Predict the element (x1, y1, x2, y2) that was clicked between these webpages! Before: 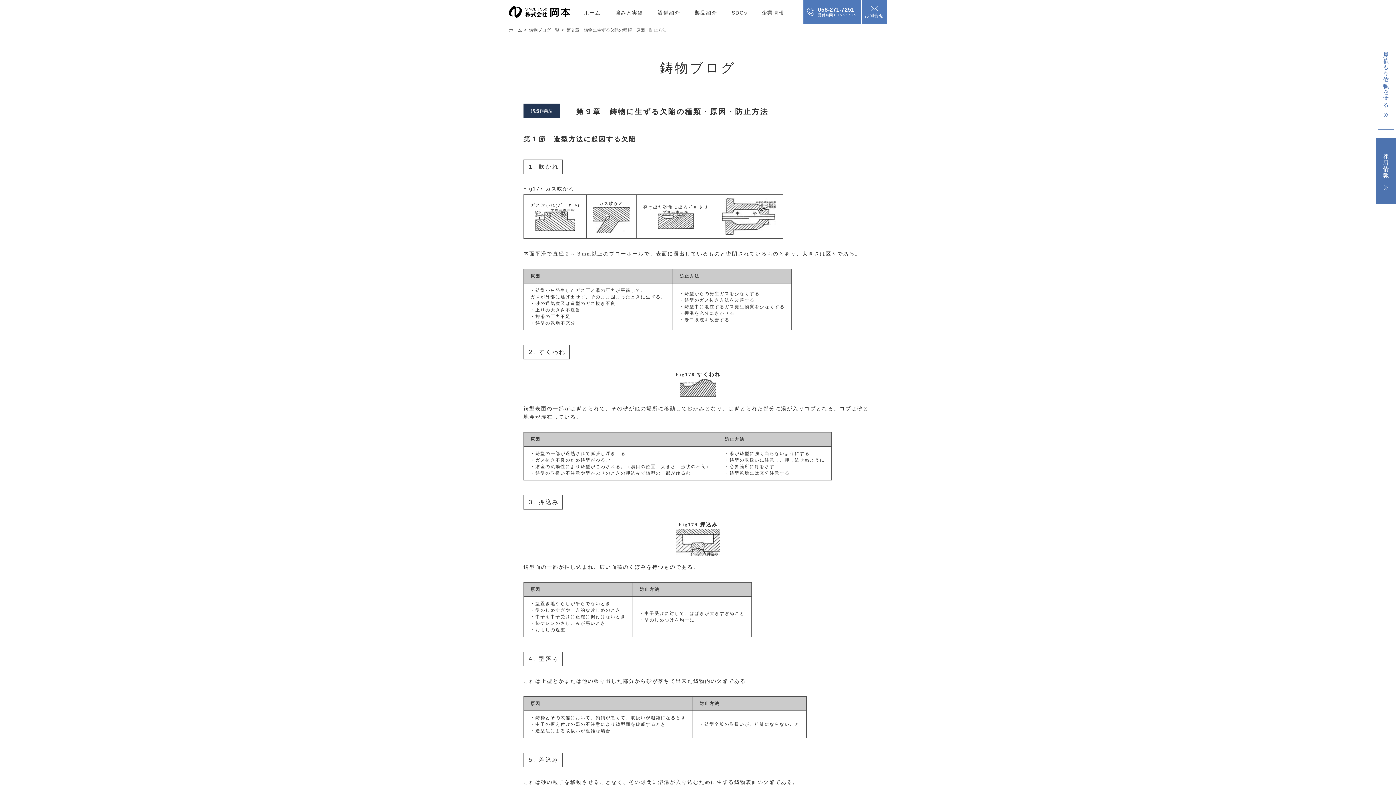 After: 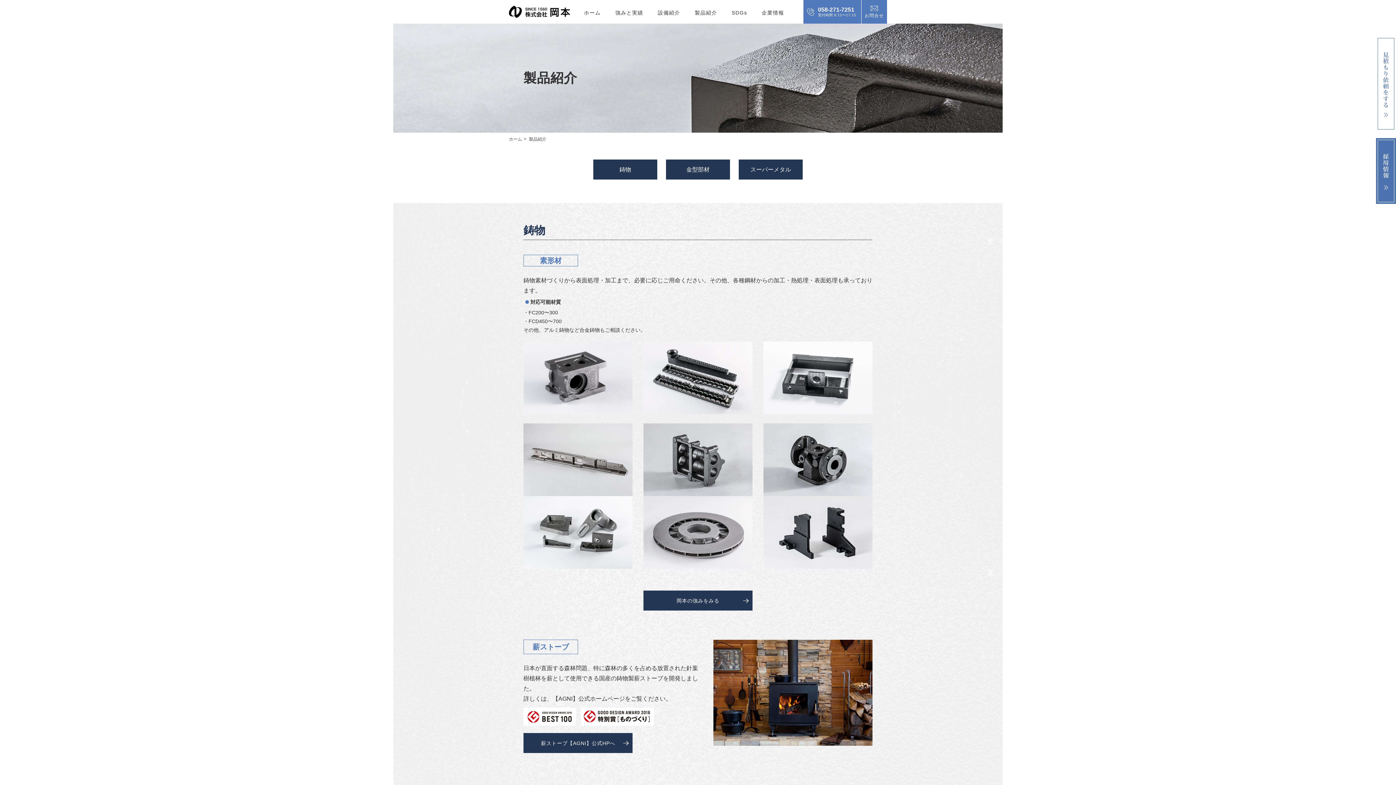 Action: label: 製品紹介 bbox: (694, 9, 717, 15)